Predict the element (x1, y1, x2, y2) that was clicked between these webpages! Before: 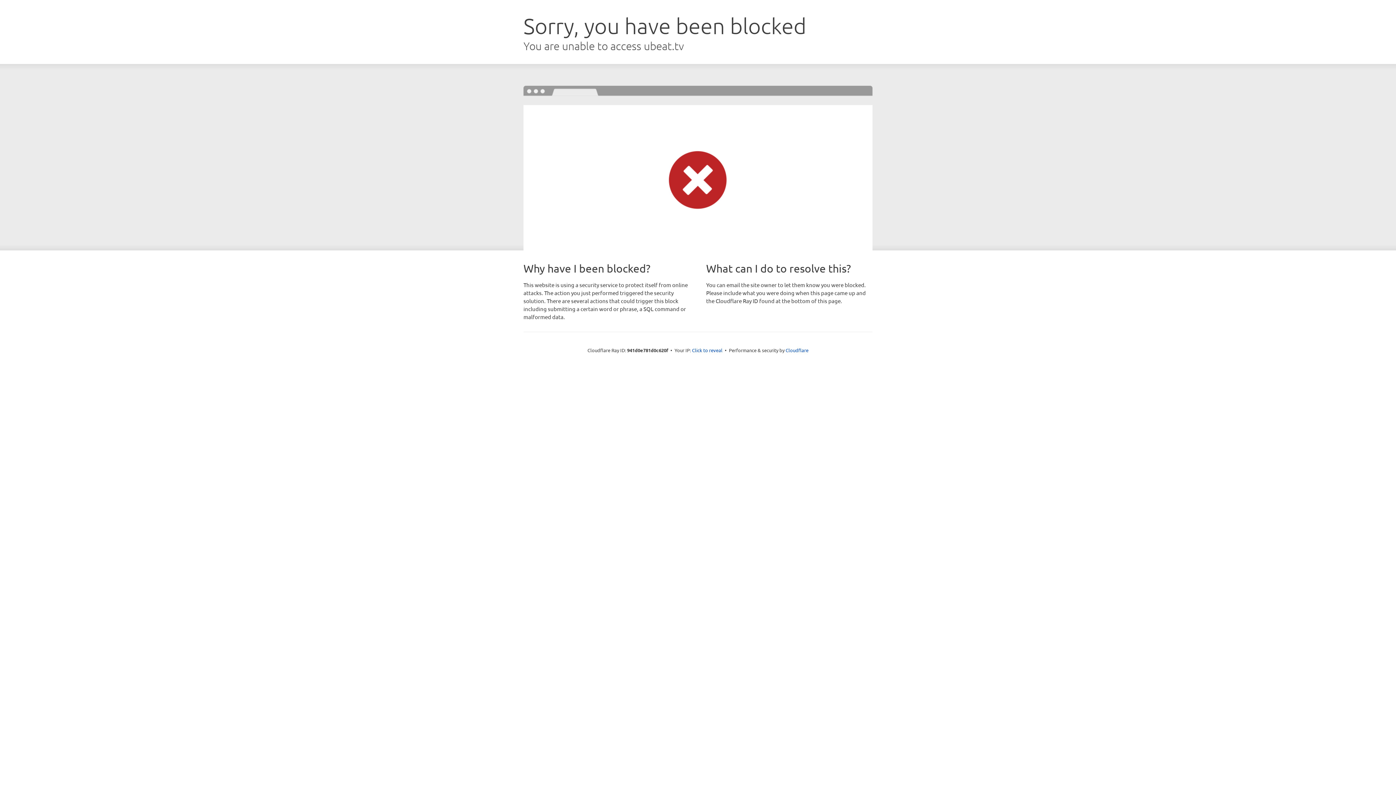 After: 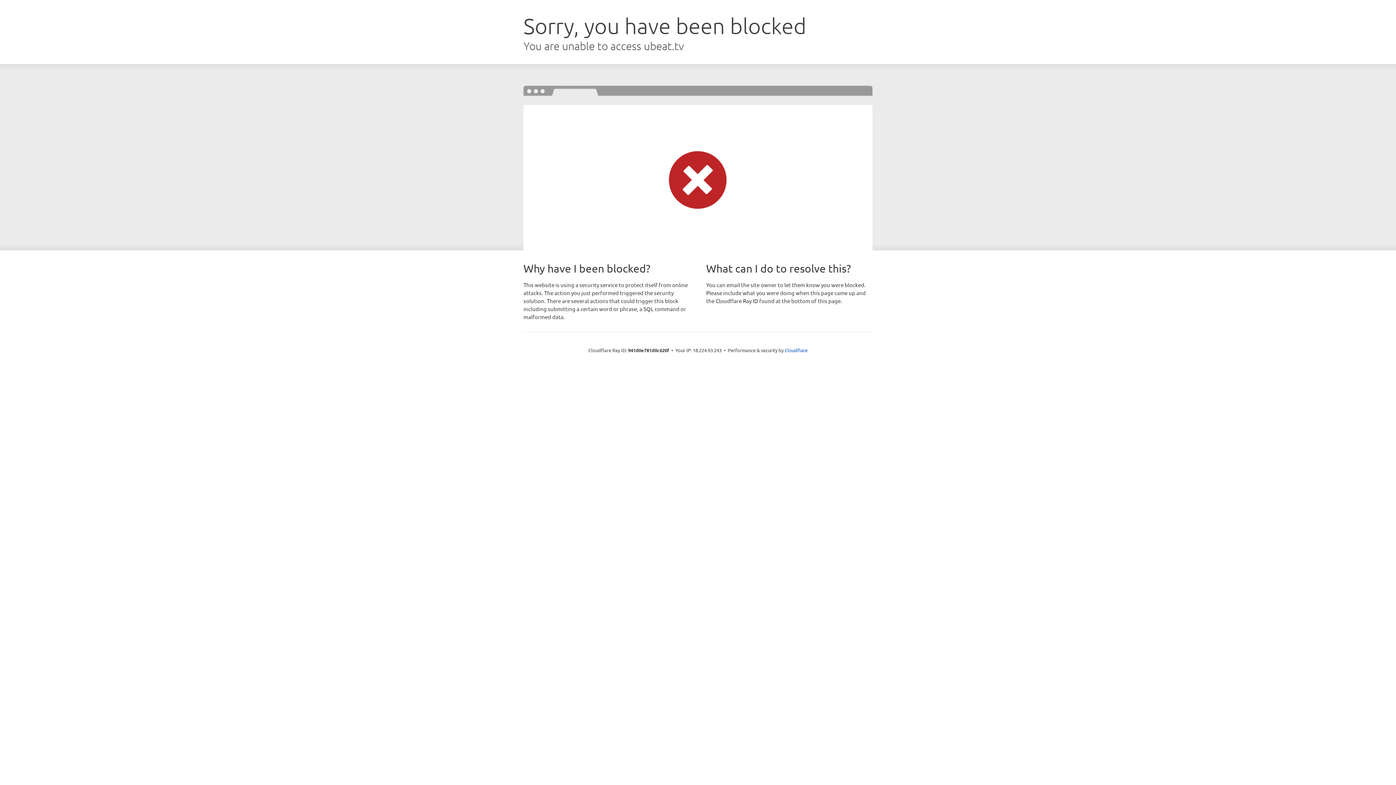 Action: bbox: (692, 346, 722, 353) label: Click to reveal